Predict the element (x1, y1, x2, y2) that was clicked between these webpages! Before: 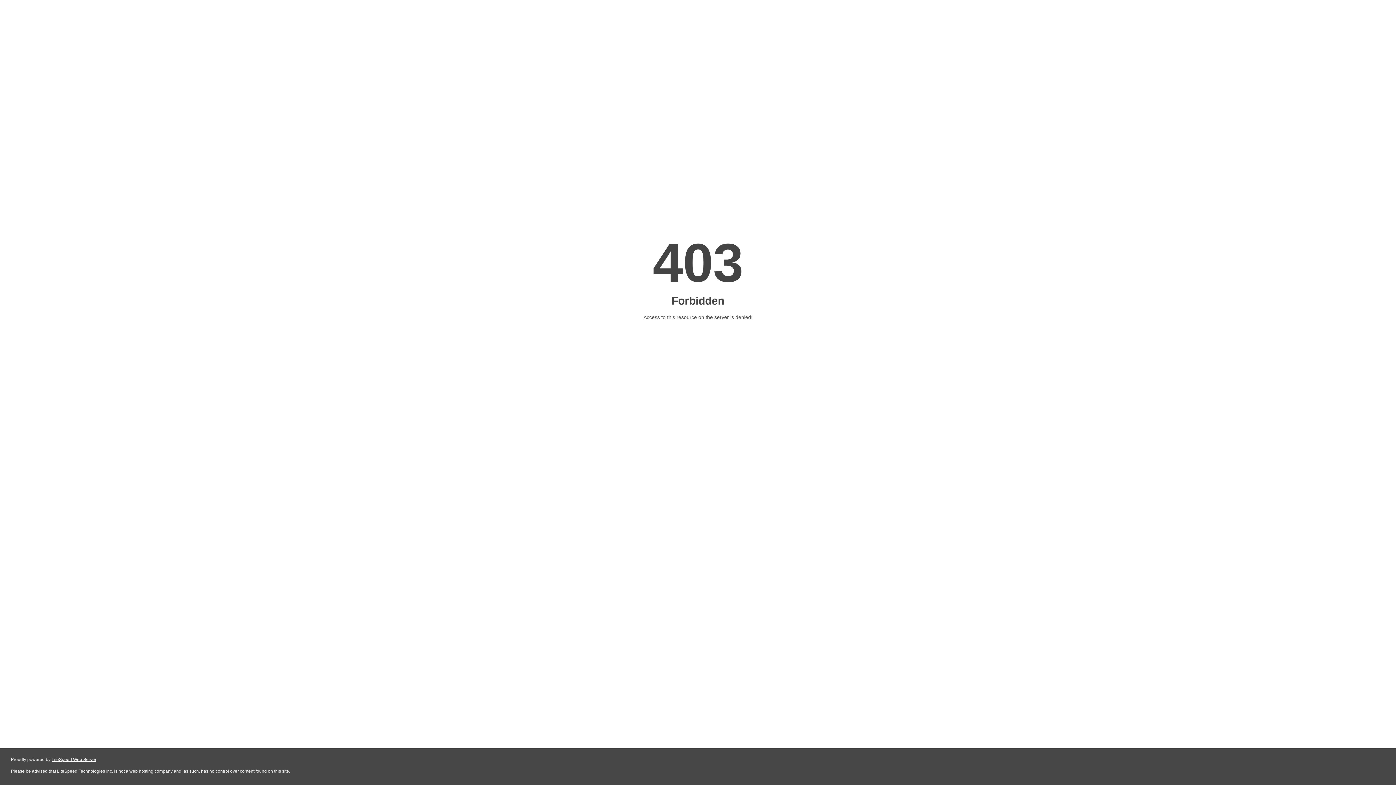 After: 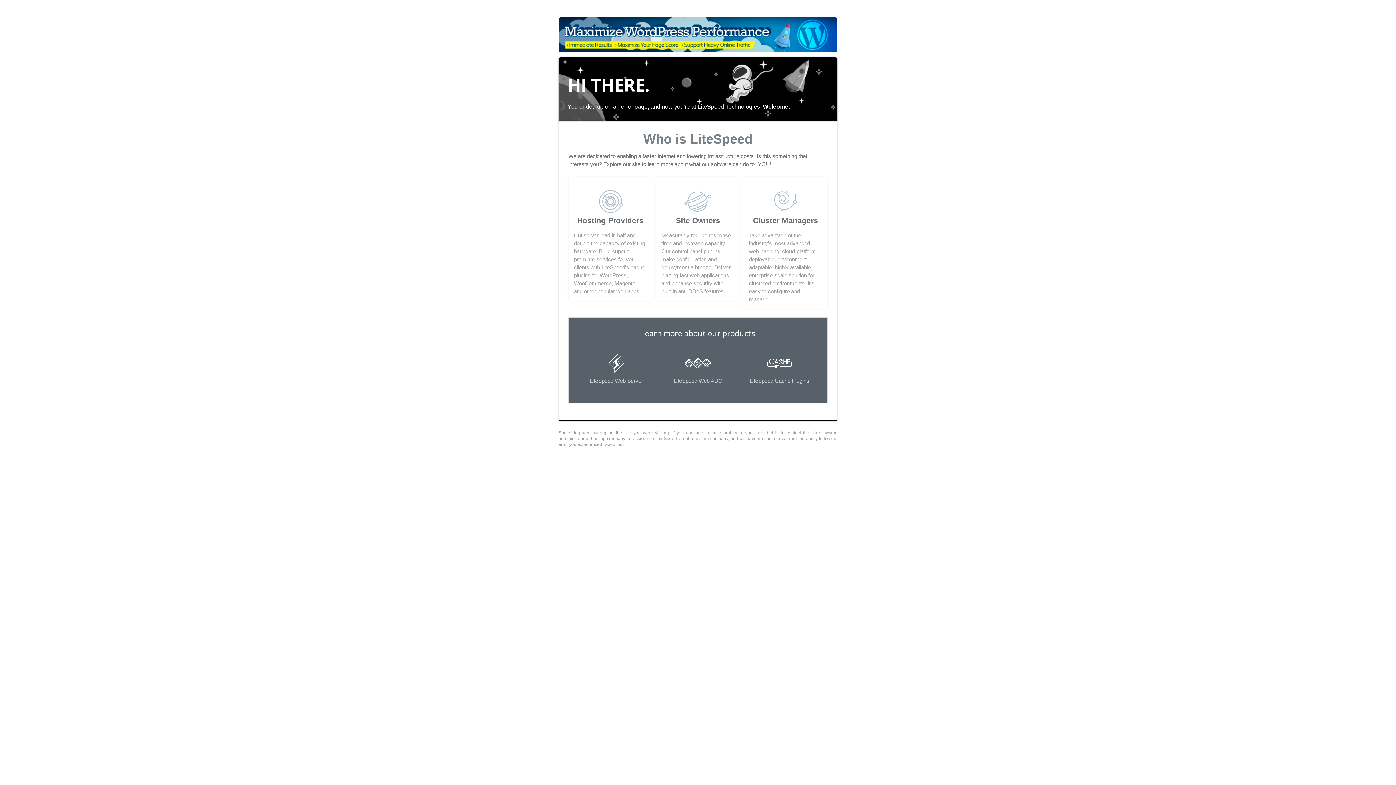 Action: label: LiteSpeed Web Server bbox: (51, 757, 96, 762)